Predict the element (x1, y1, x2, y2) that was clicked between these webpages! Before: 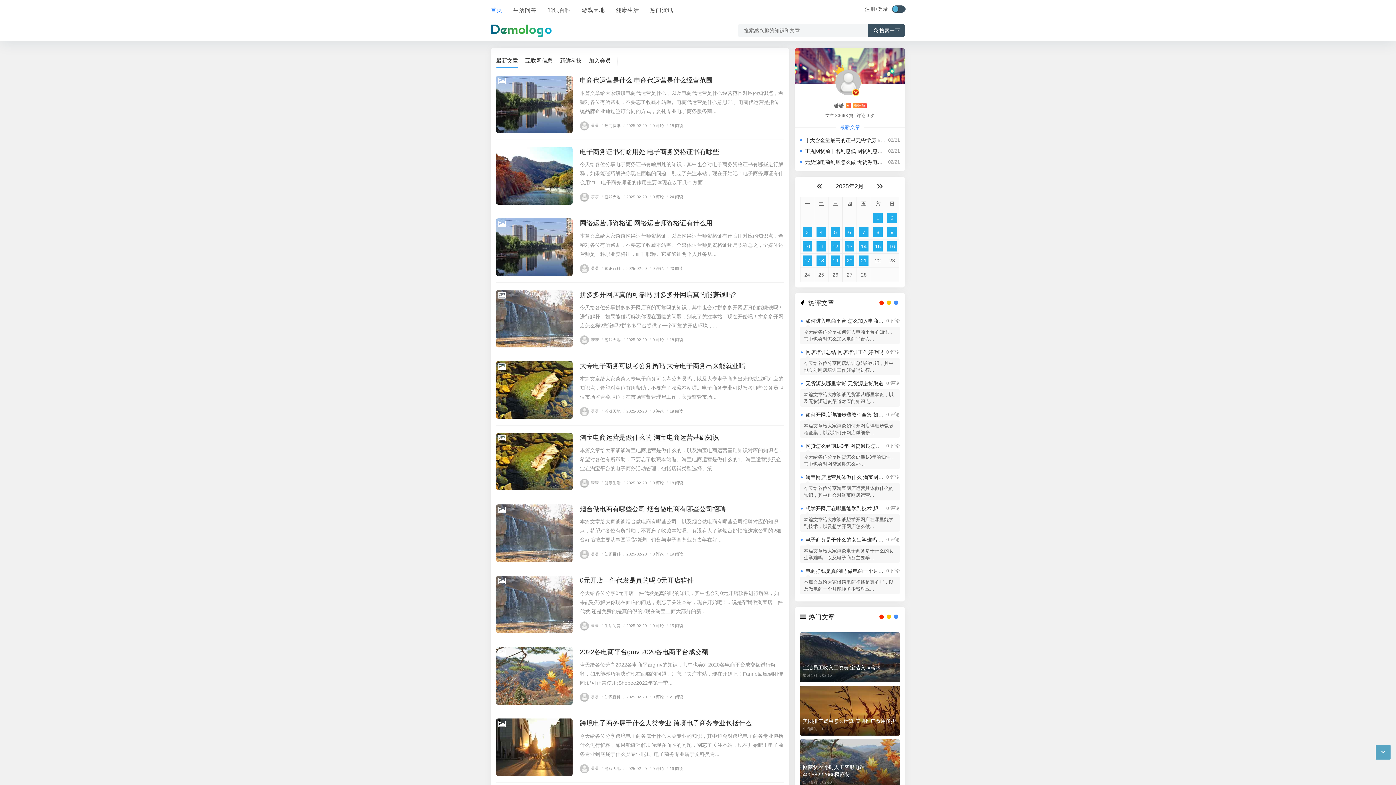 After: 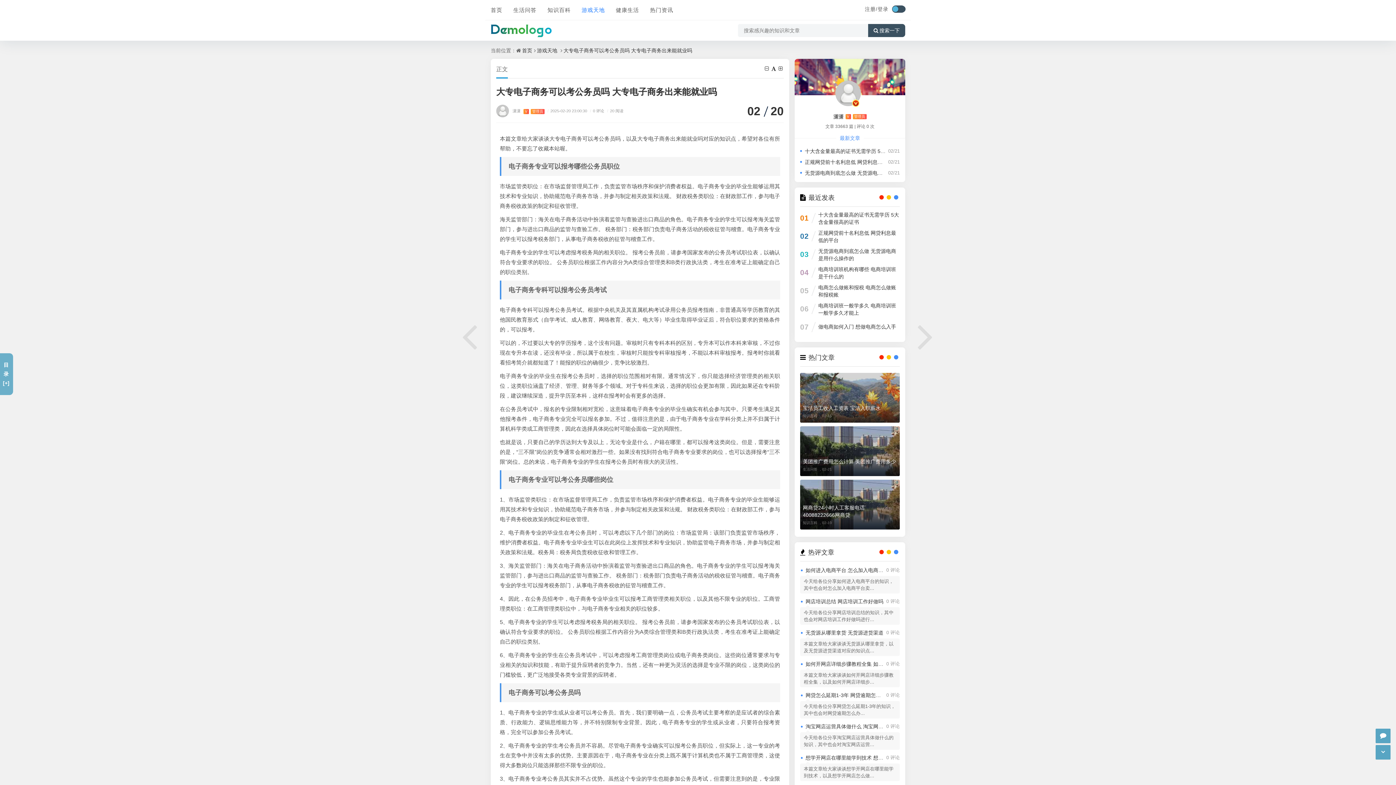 Action: bbox: (580, 362, 745, 369) label: 大专电子商务可以考公务员吗 大专电子商务出来能就业吗